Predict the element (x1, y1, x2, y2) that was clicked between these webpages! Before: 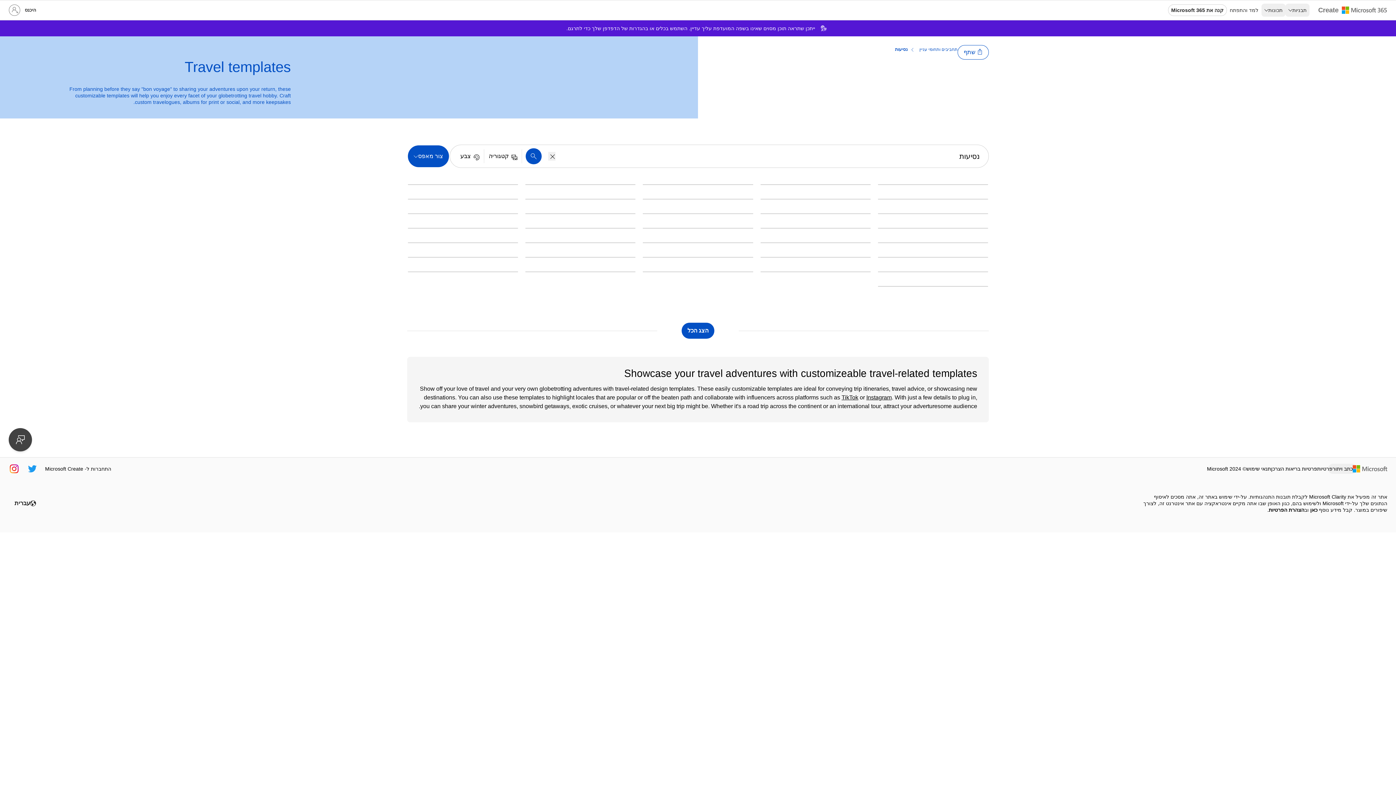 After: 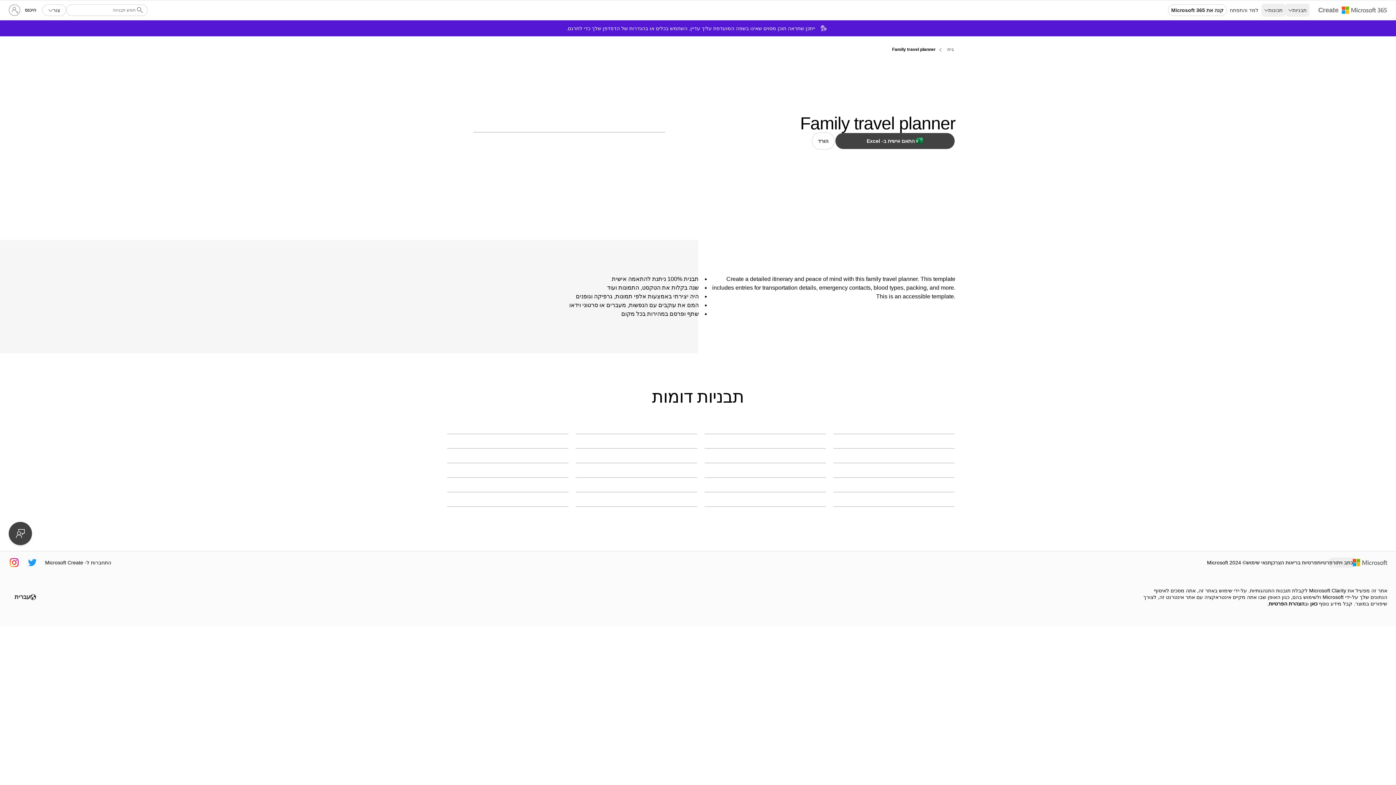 Action: label: Family travel planner green modern simple bbox: (525, 242, 635, 243)